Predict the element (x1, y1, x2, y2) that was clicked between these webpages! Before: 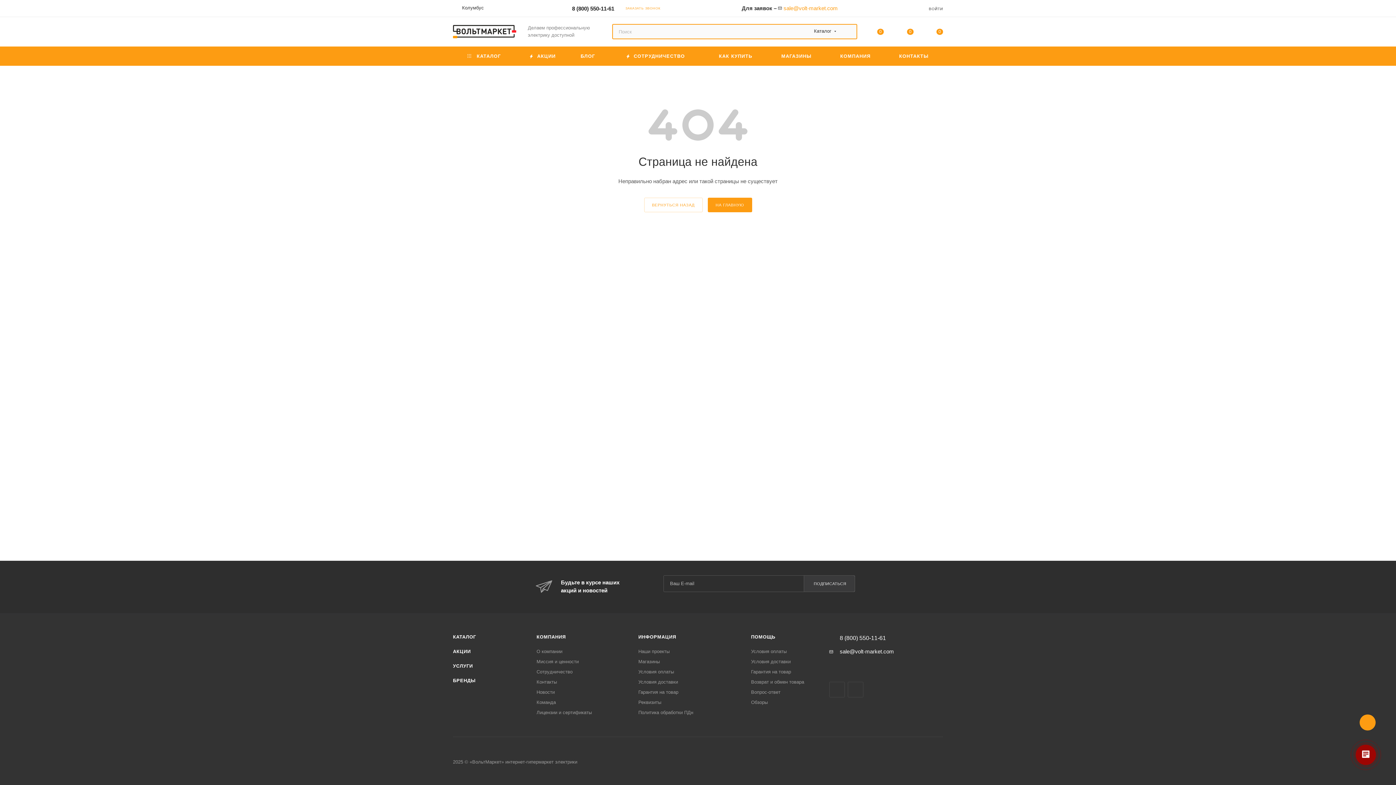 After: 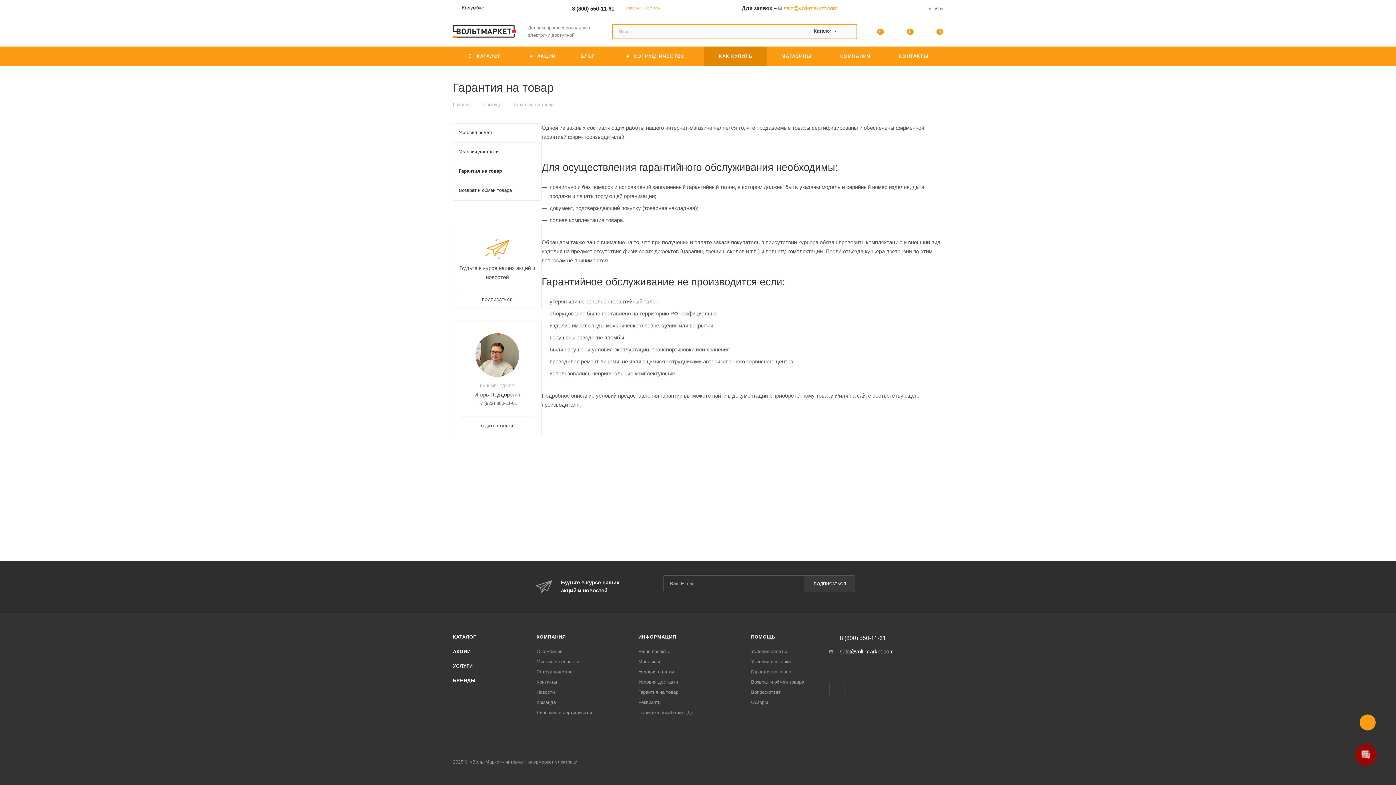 Action: label: Гарантия на товар bbox: (638, 689, 678, 695)